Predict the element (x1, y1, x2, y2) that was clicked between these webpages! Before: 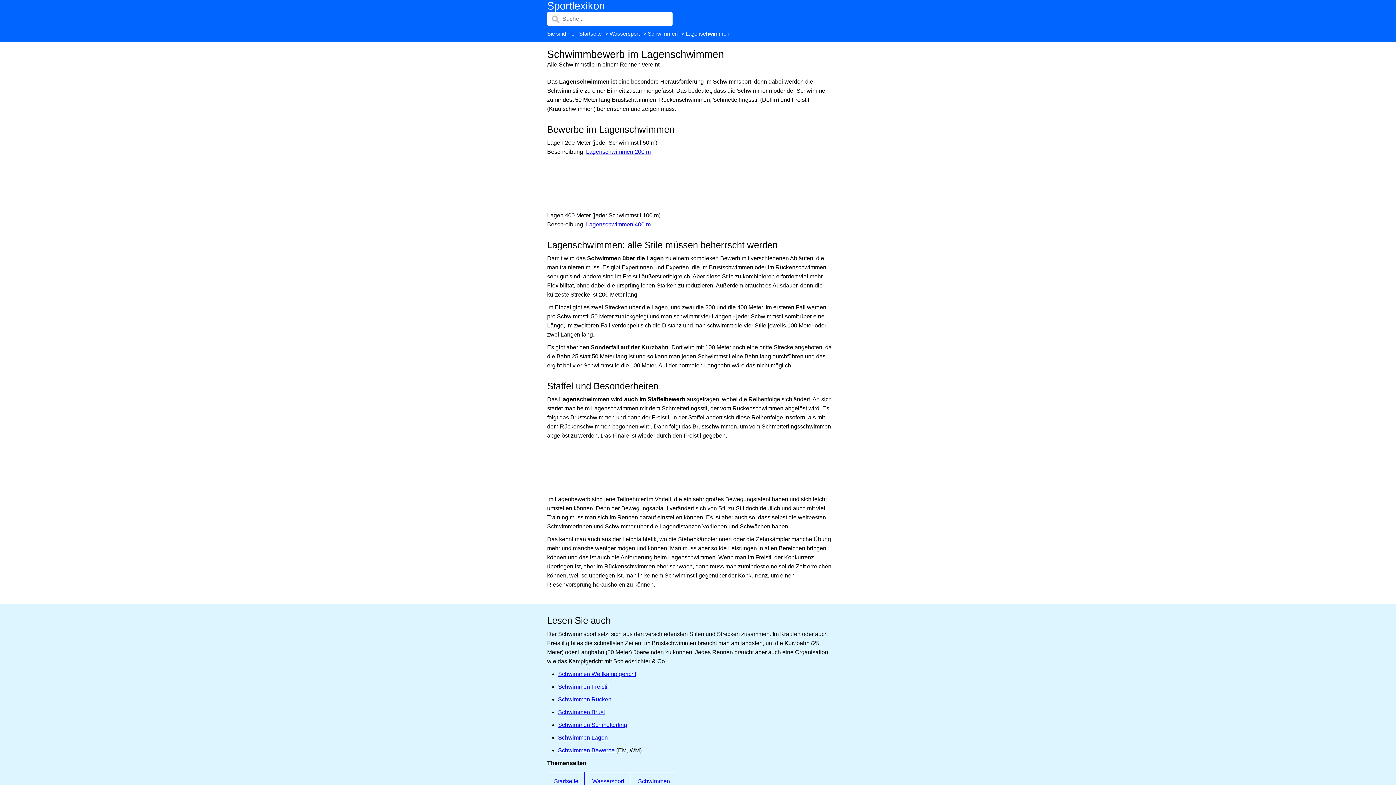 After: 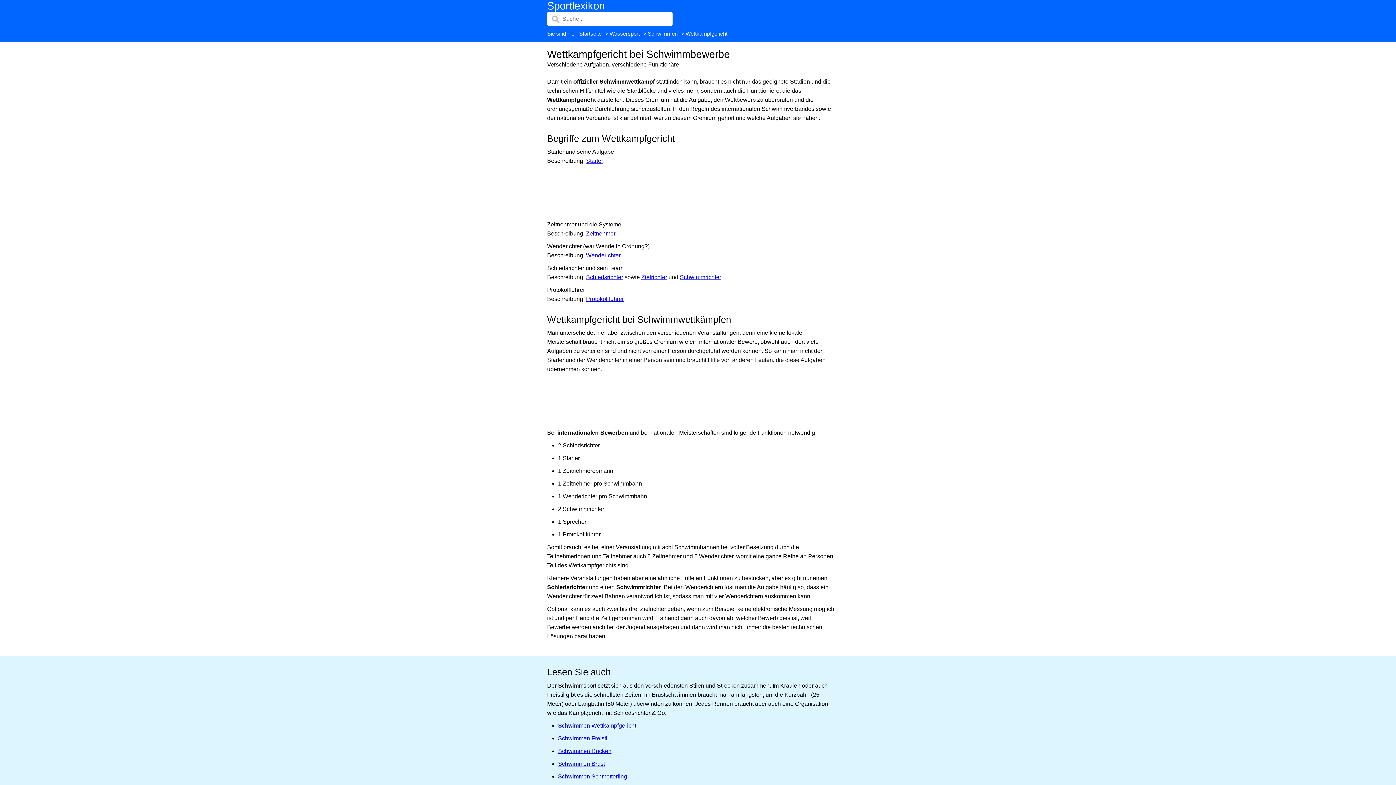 Action: bbox: (558, 671, 636, 677) label: Schwimmen Wettkampfgericht